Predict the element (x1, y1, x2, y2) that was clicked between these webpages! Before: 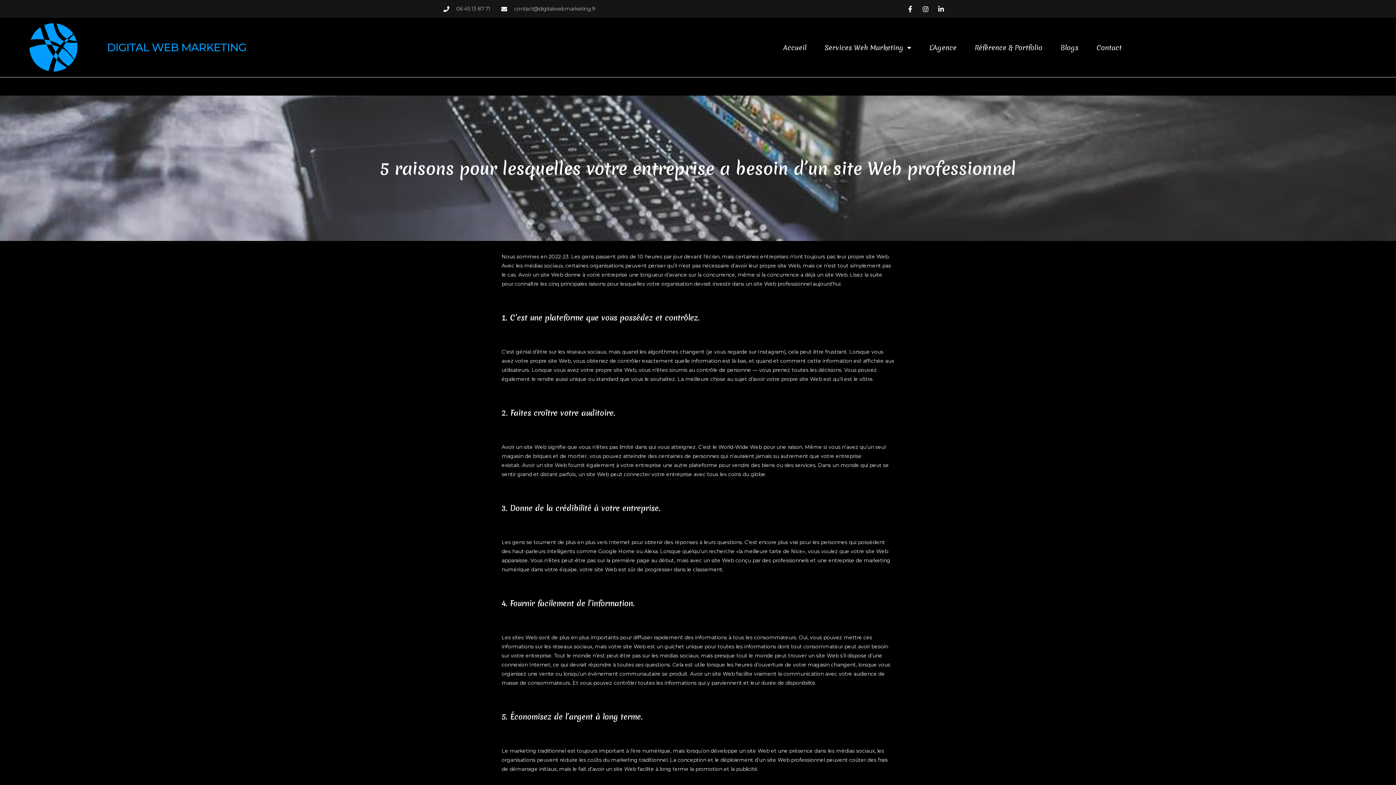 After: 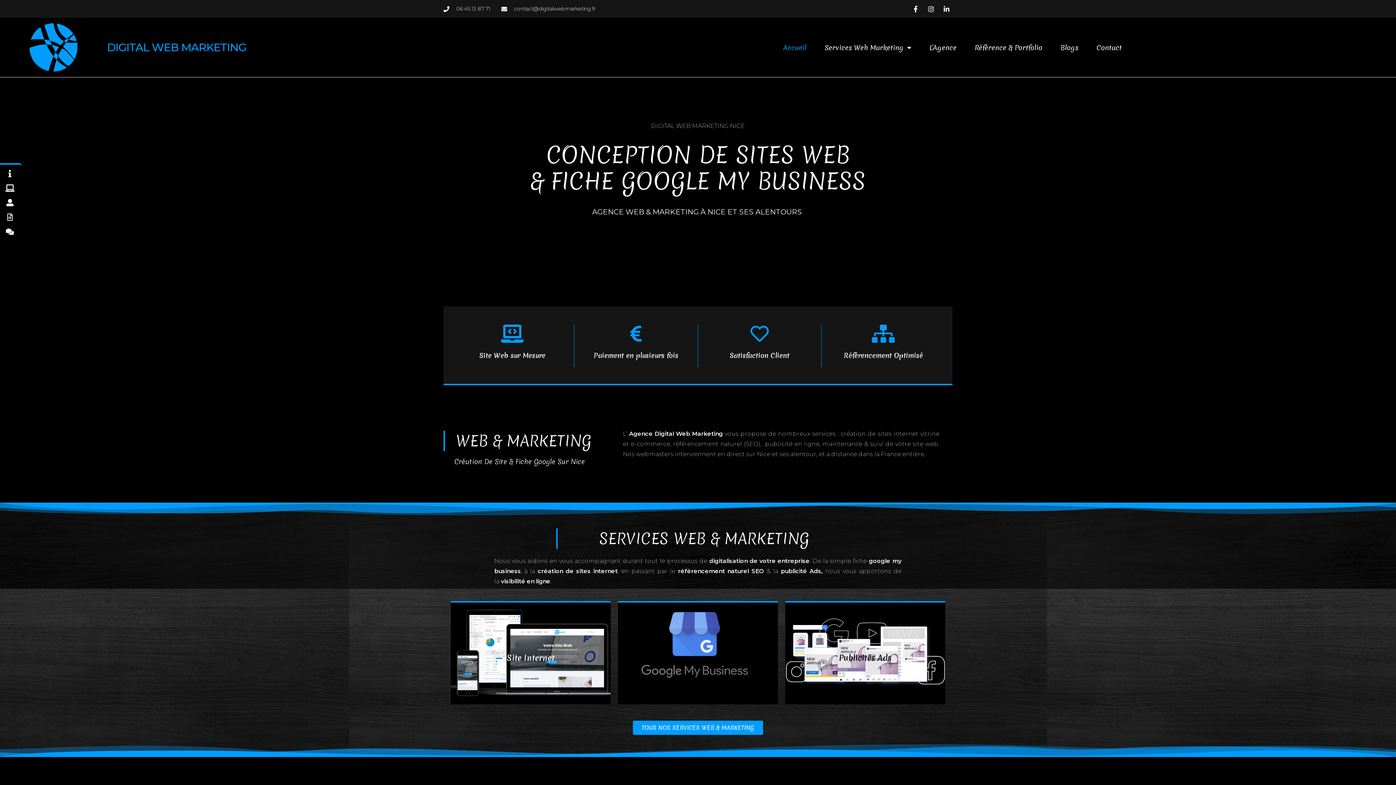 Action: bbox: (783, 39, 806, 55) label: Accueil